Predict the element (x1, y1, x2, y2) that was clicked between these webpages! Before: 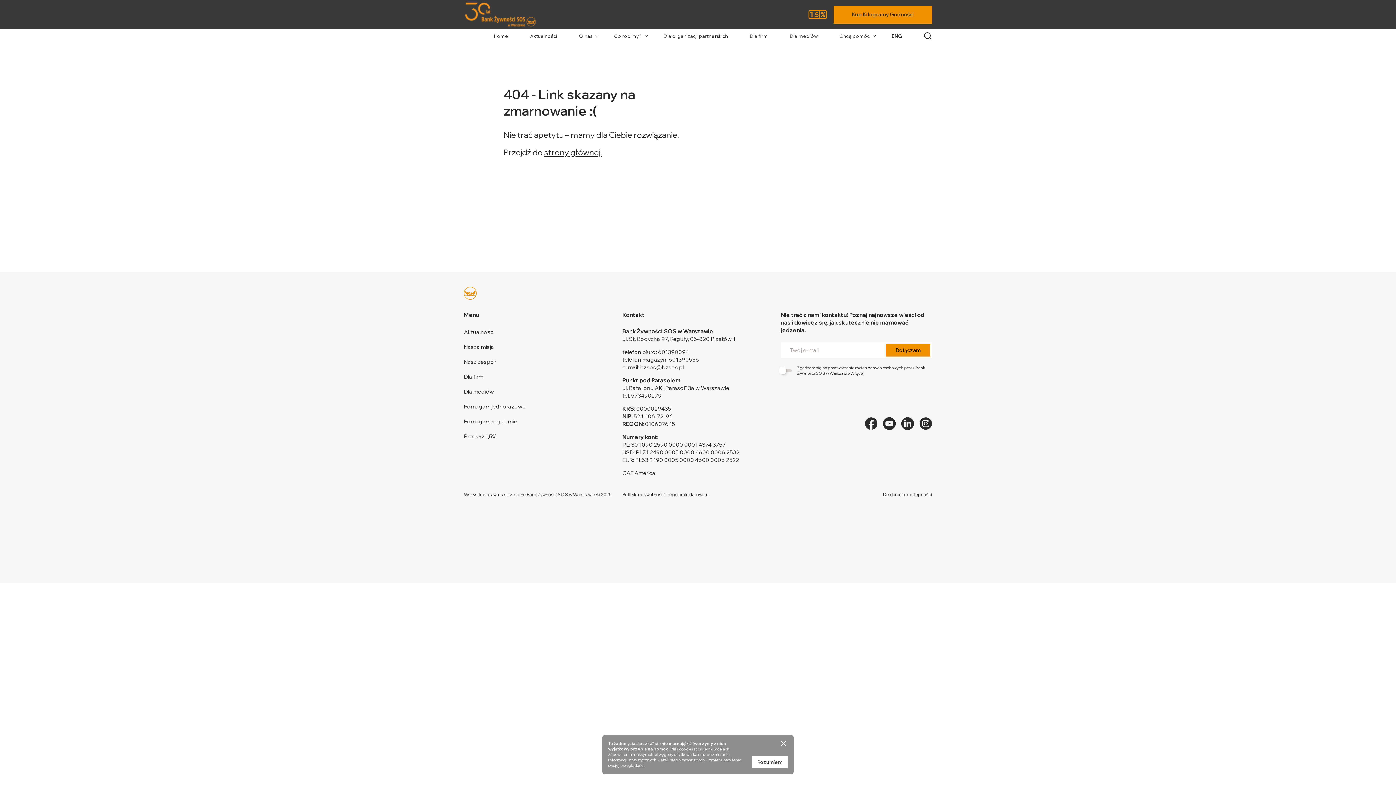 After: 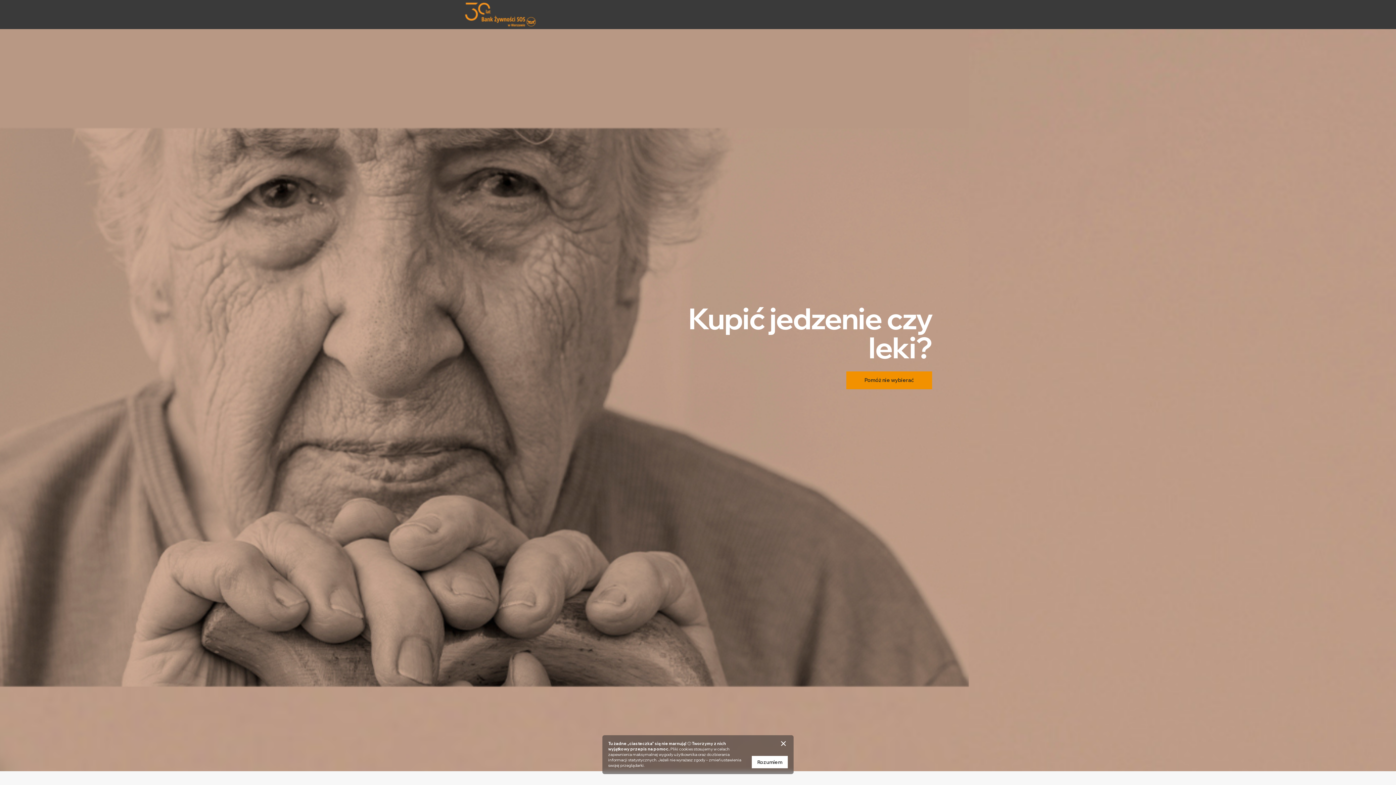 Action: bbox: (833, 5, 932, 23) label: Kup Kilogramy Godności